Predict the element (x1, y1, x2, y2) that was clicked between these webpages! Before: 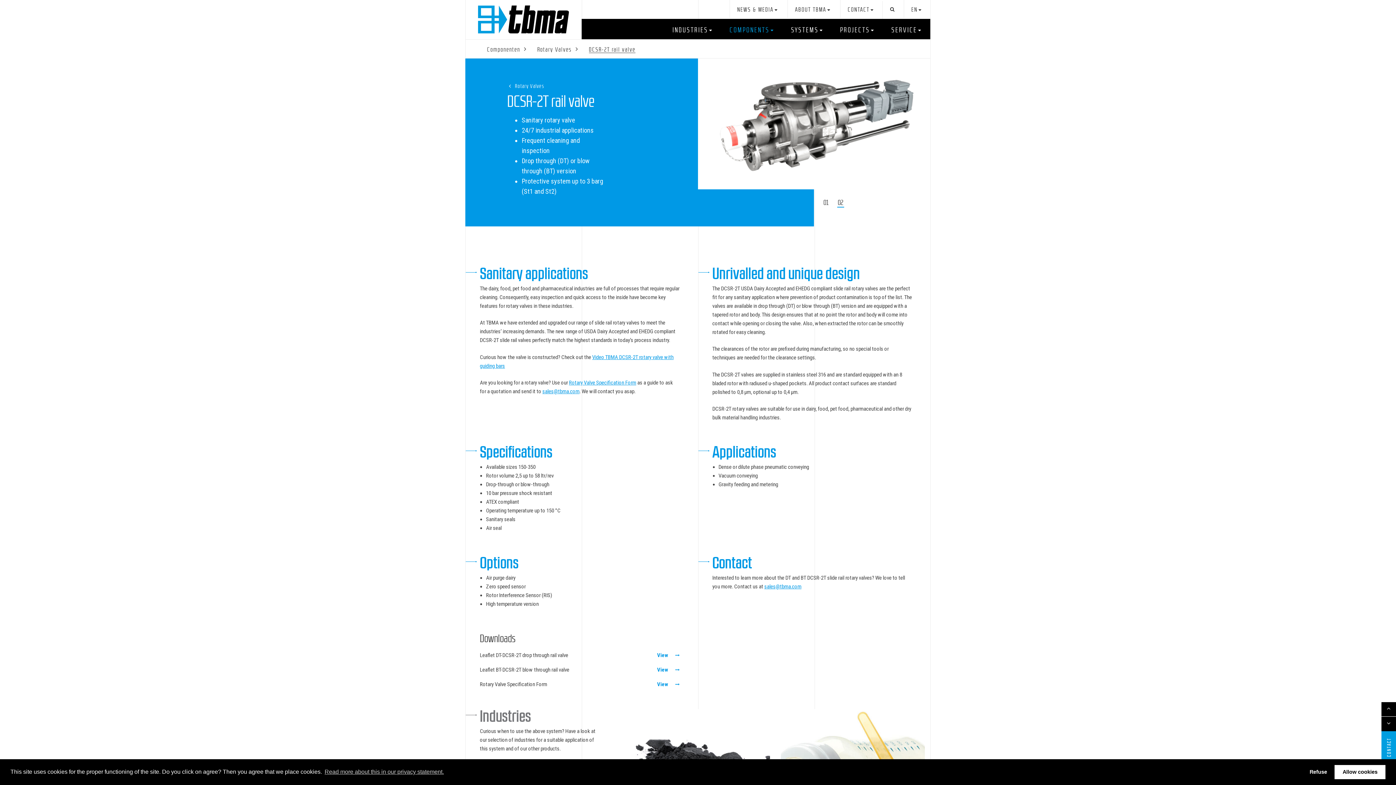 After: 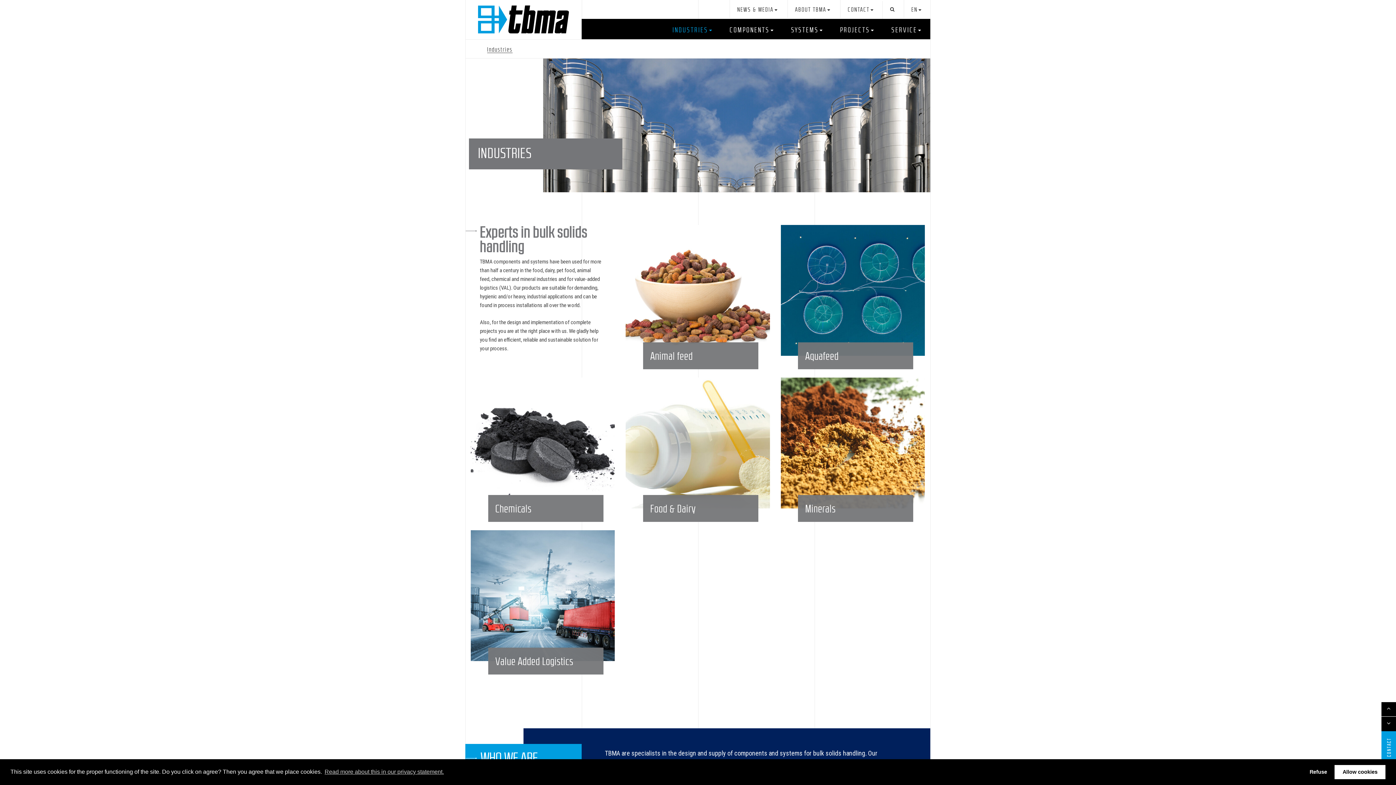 Action: label: INDUSTRIES bbox: (665, 18, 721, 39)